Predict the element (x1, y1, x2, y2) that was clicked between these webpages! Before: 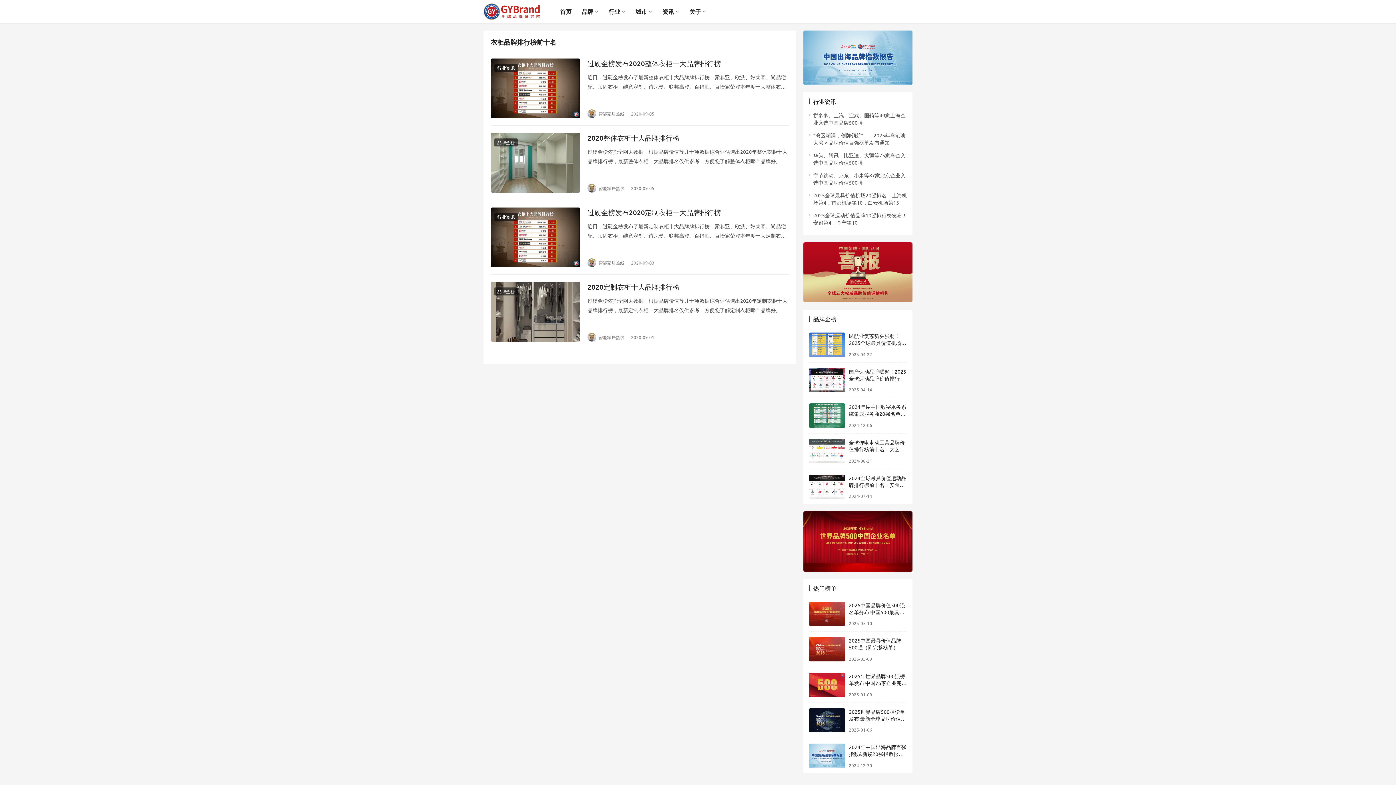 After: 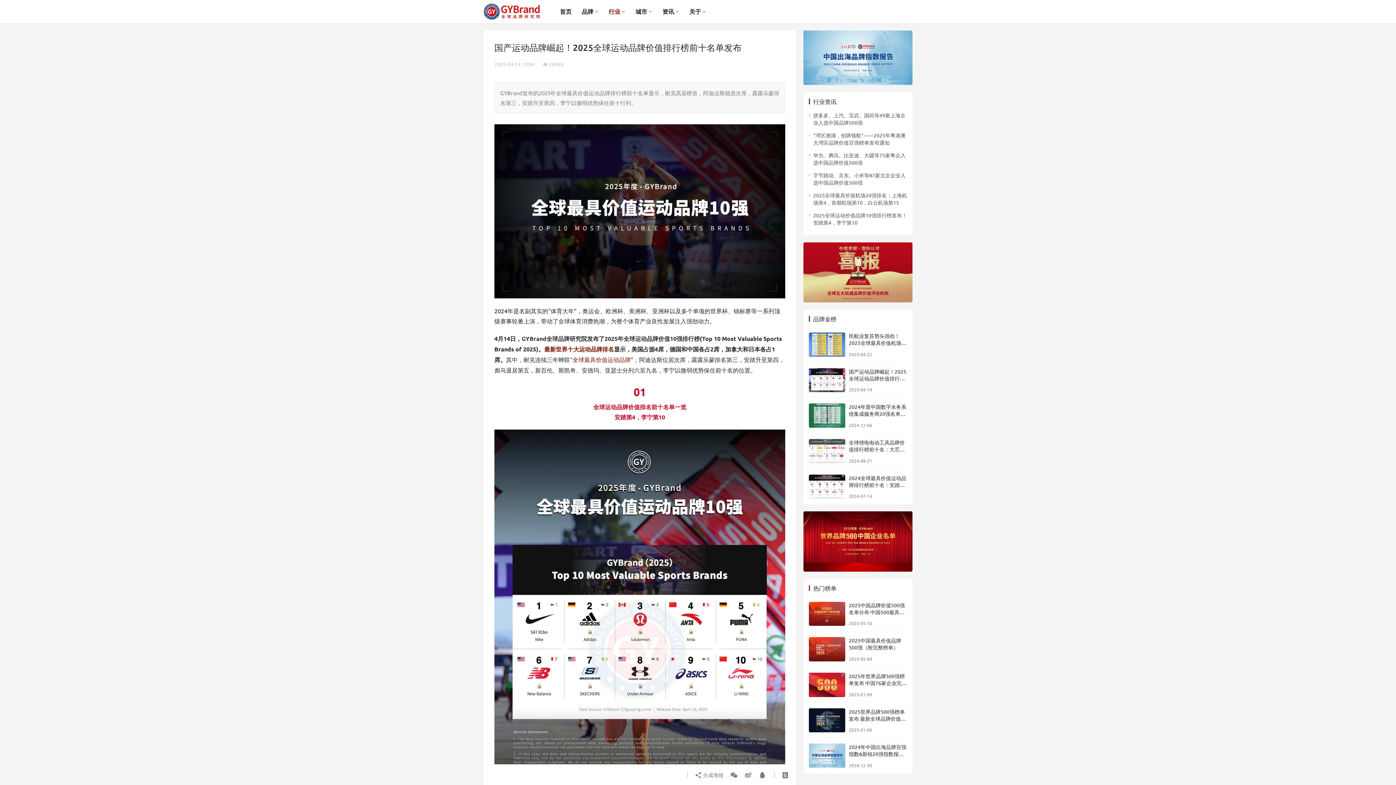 Action: bbox: (809, 368, 845, 392)